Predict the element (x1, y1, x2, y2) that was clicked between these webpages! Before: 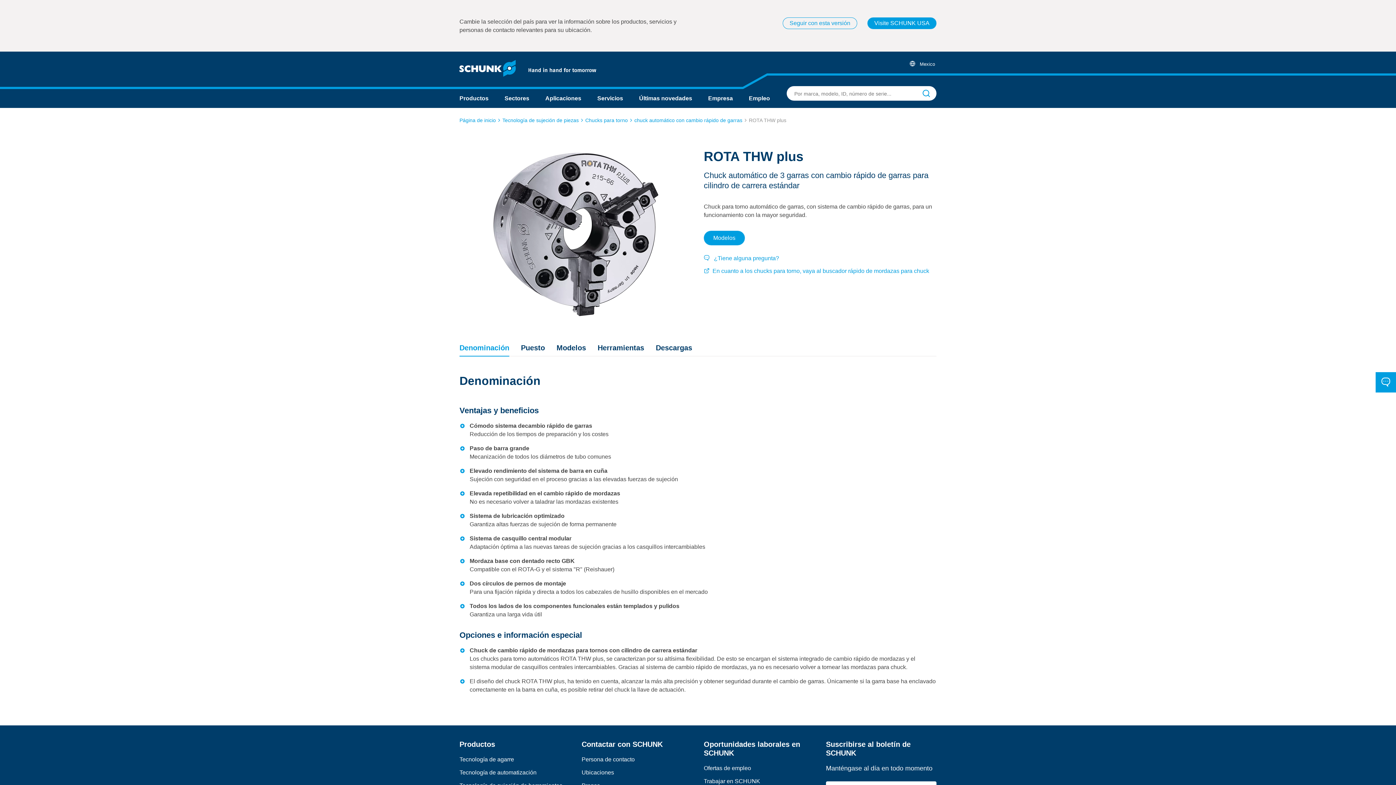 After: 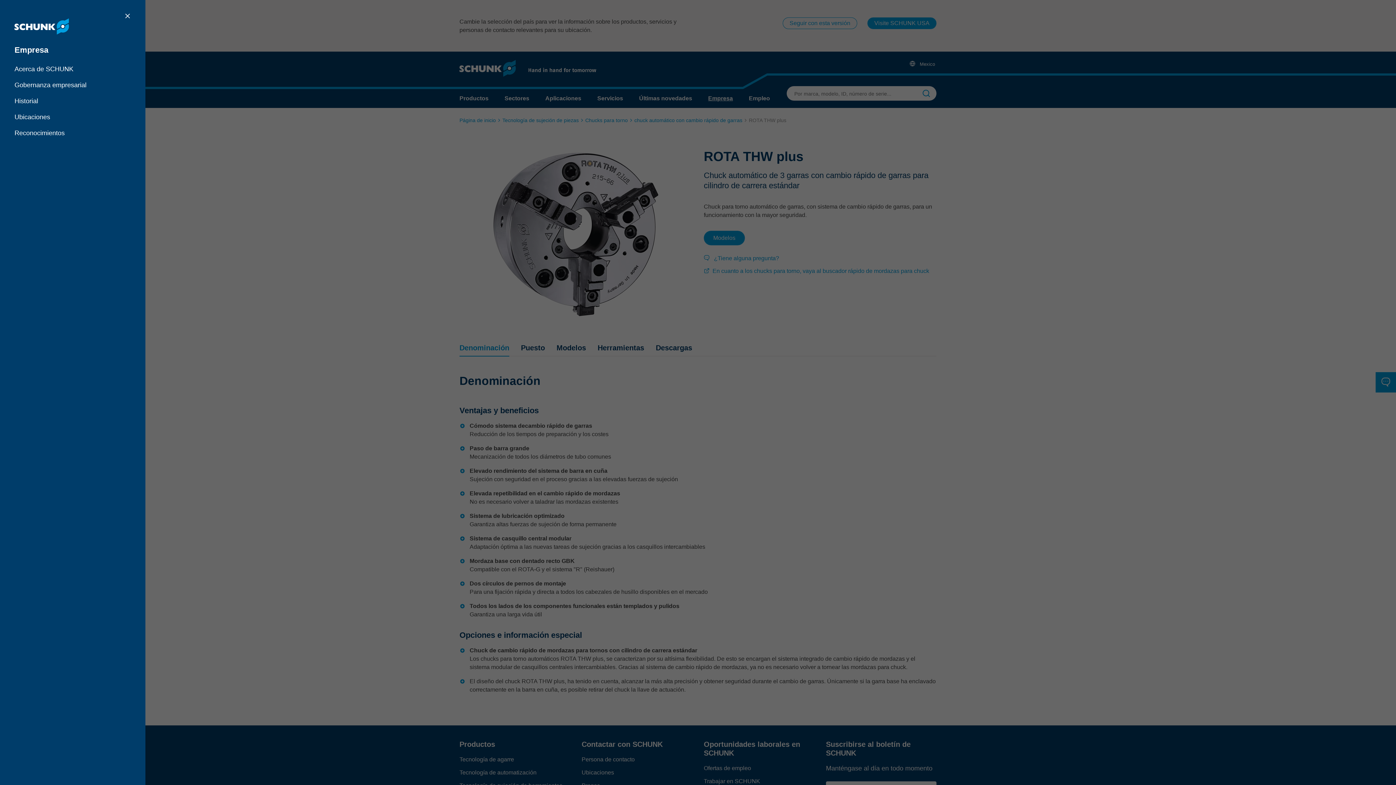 Action: bbox: (708, 94, 733, 102) label: Empresa